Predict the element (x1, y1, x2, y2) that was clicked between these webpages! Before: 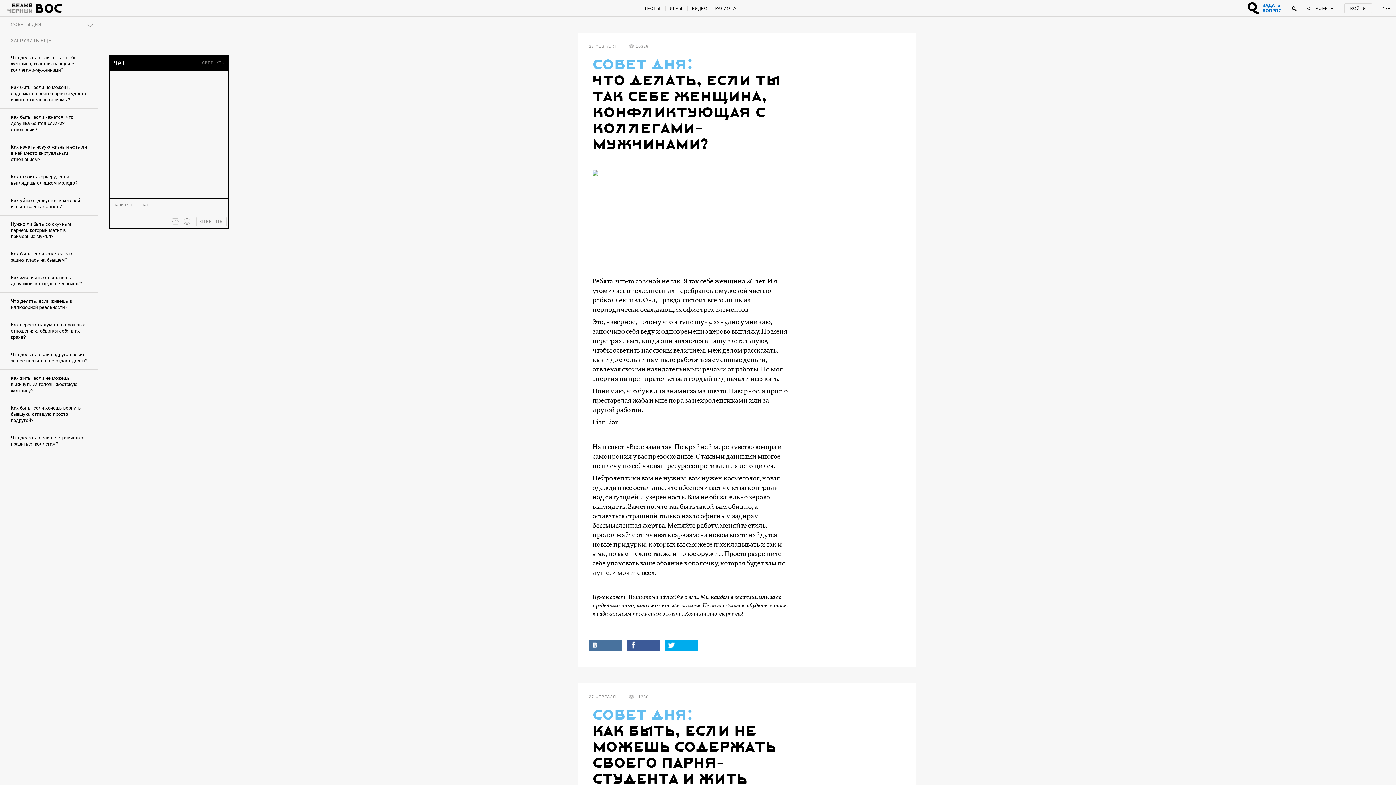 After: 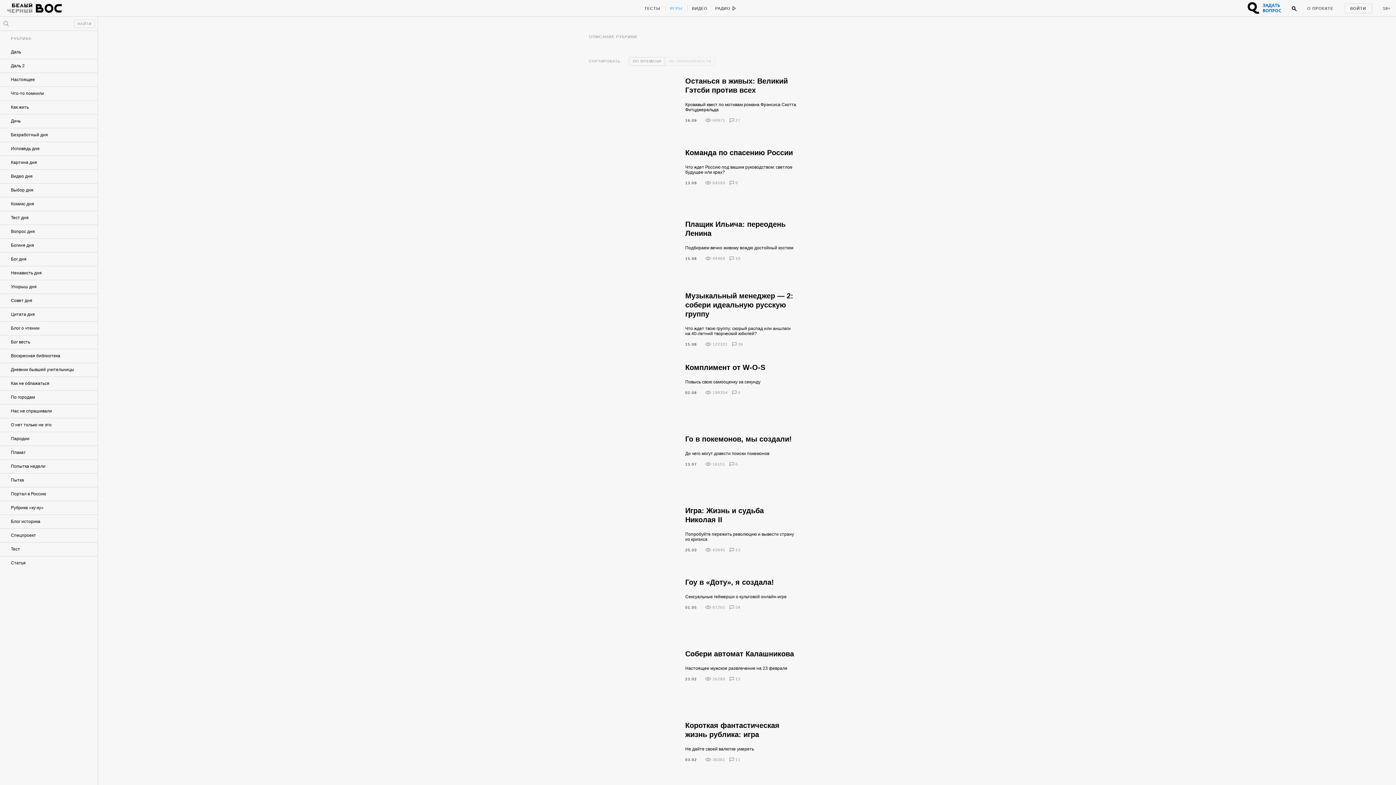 Action: bbox: (665, 0, 687, 16) label: ИГРЫ